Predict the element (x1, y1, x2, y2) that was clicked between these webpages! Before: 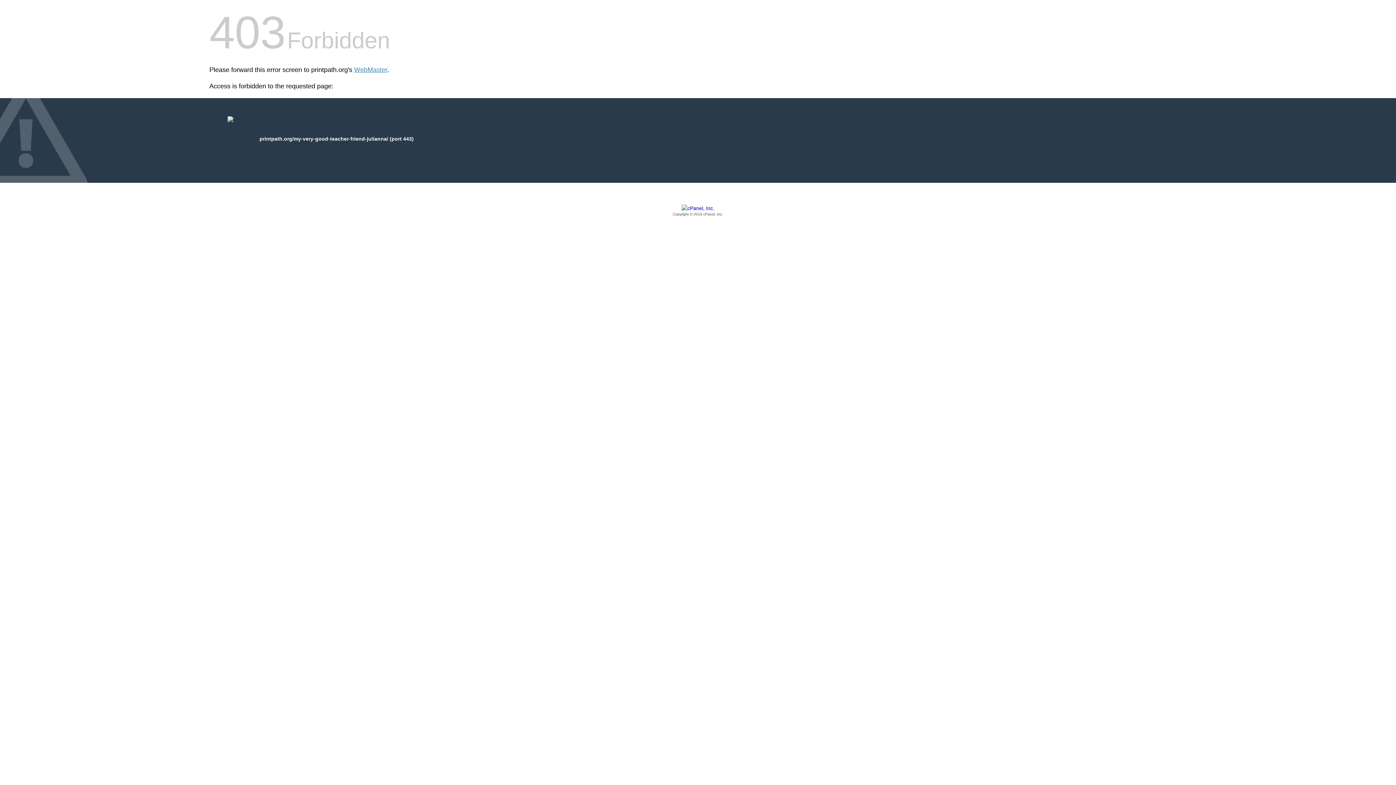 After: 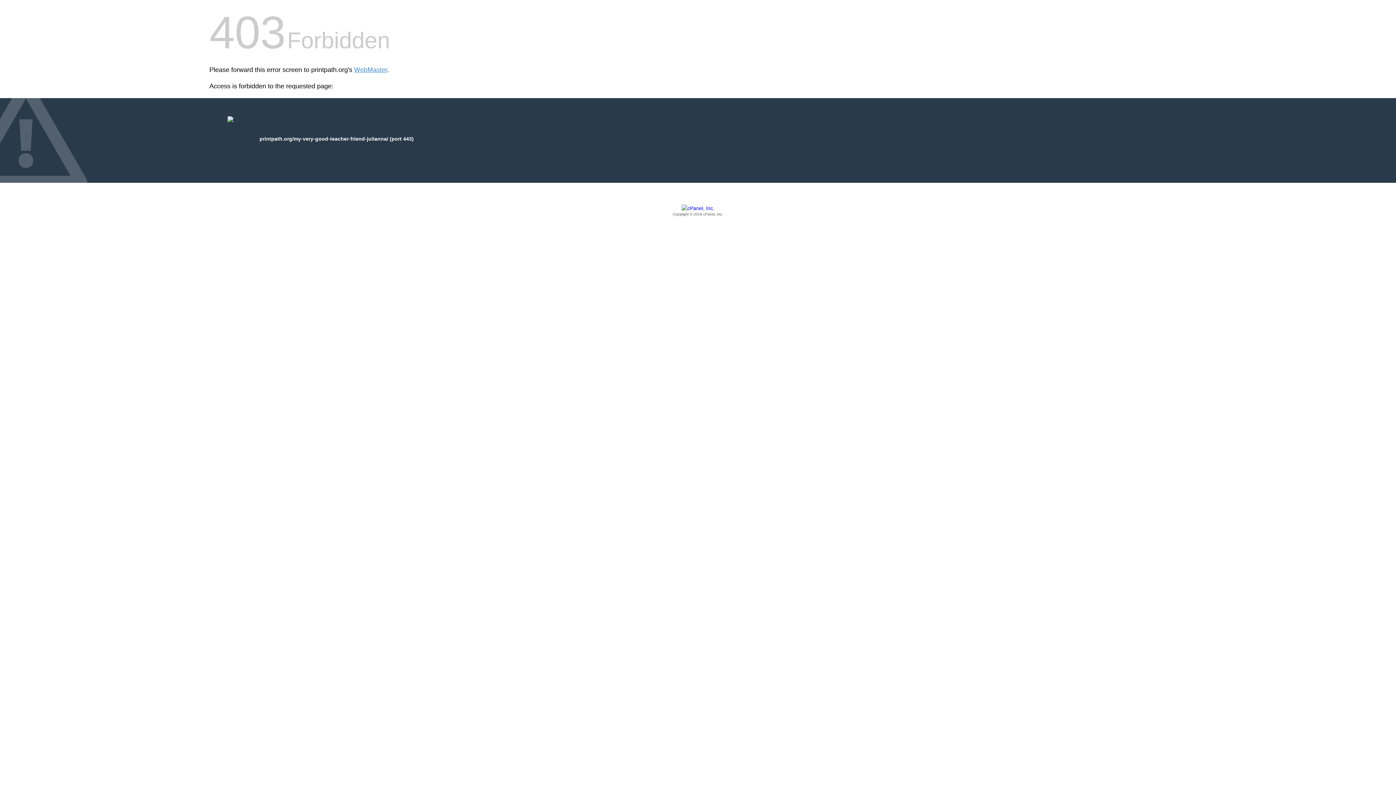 Action: label: Copyright © 2016 cPanel, Inc. bbox: (209, 205, 1186, 217)